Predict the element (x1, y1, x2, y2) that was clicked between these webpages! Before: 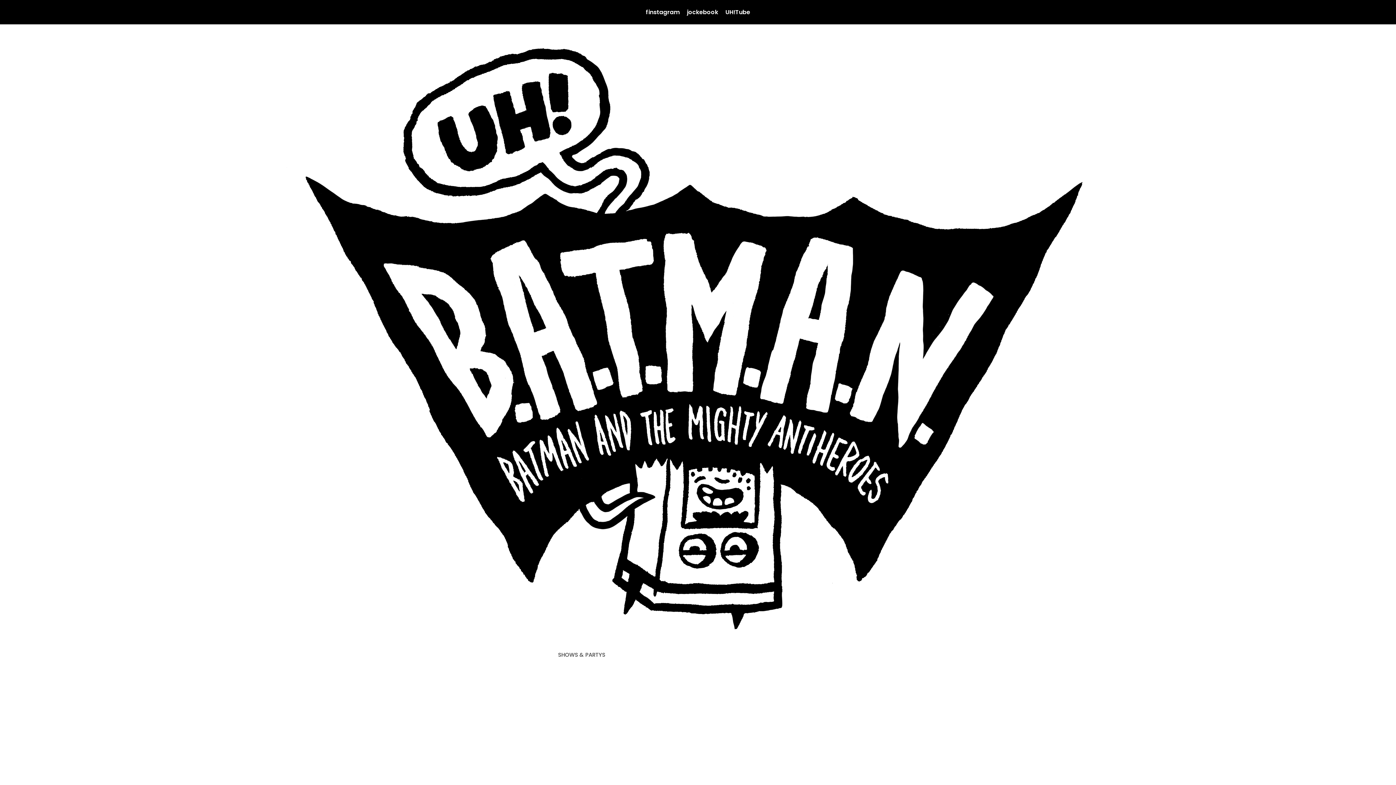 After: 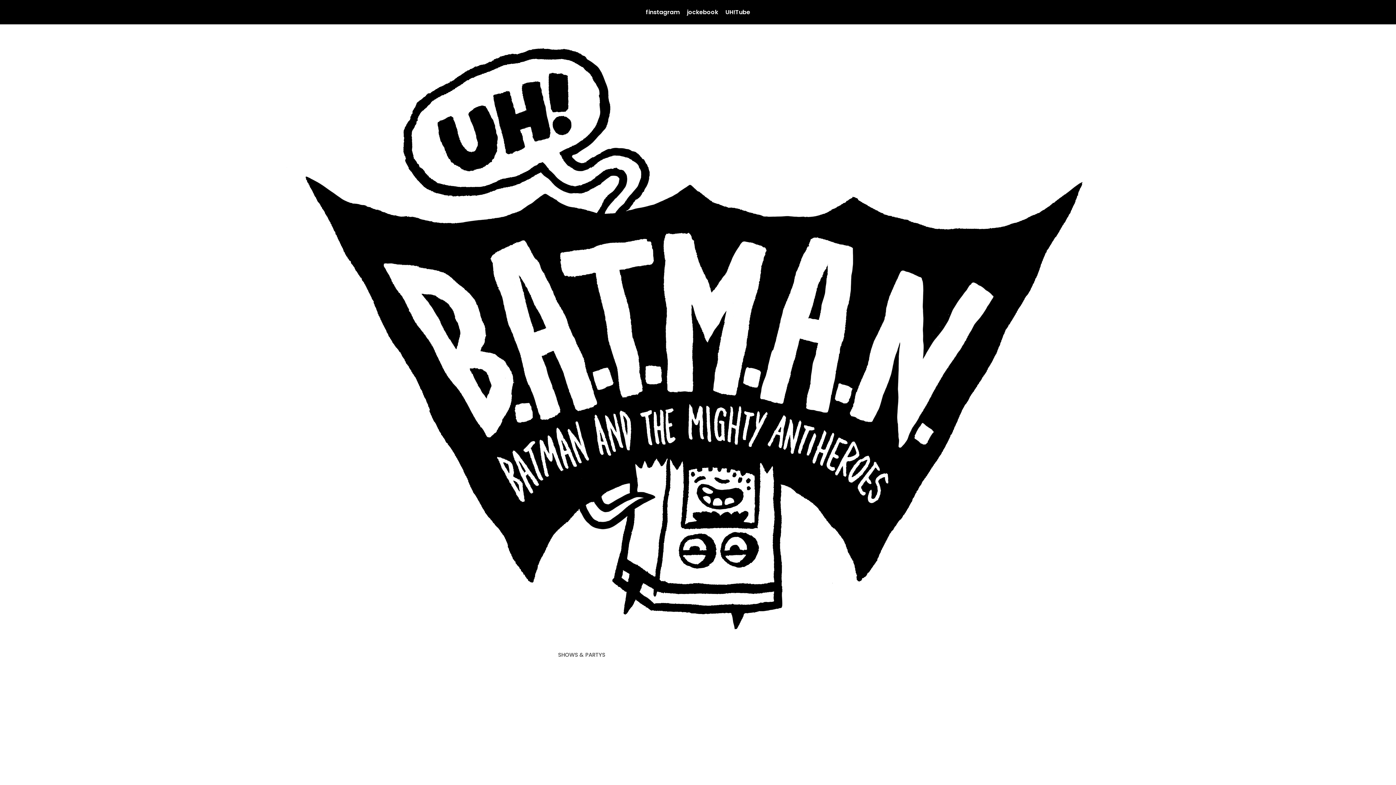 Action: label: 13.06.2025 Kultursommer-Festival, Conrad Sohm, Dornbirn, Austria (with Spike and the gimme gimmes) bbox: (558, 662, 838, 743)